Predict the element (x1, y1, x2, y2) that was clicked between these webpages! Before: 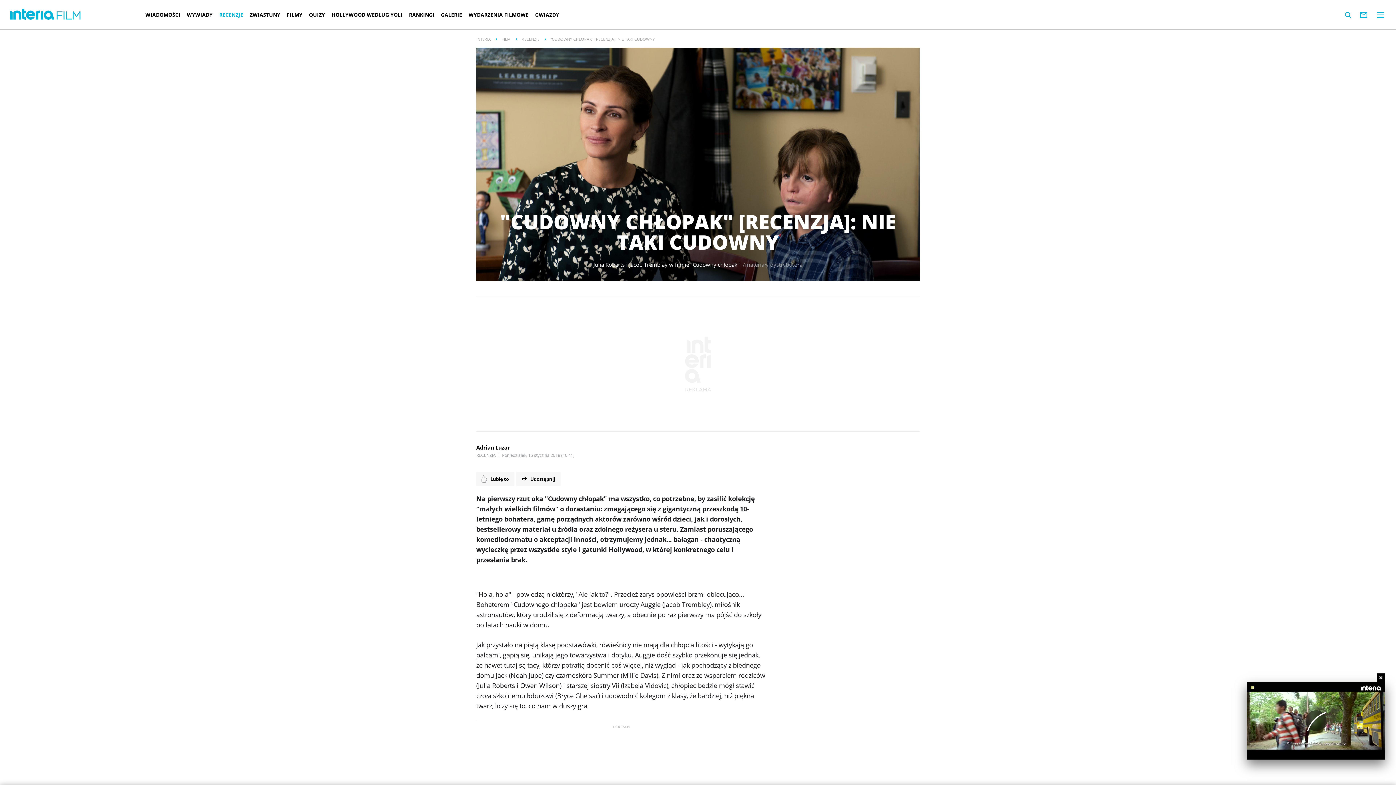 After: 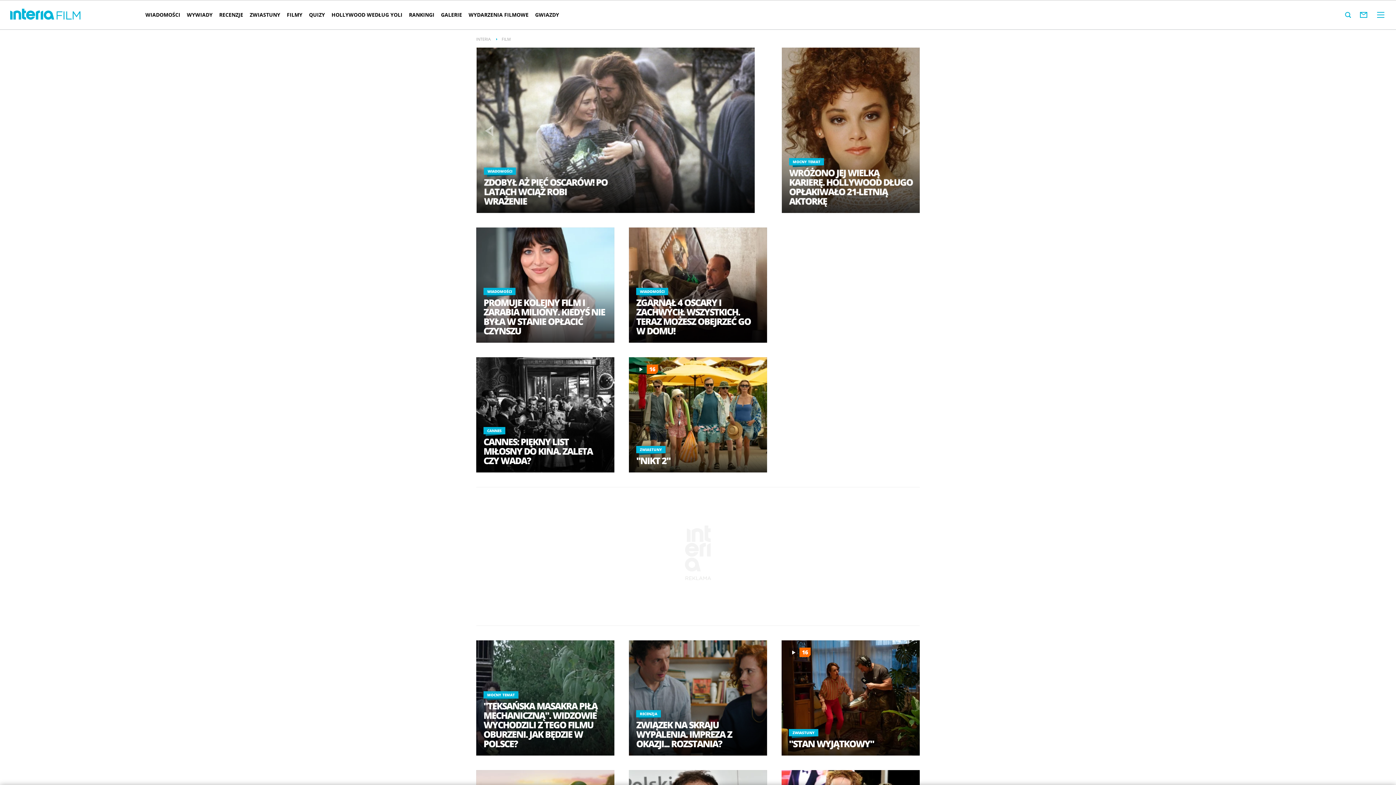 Action: bbox: (55, 9, 81, 22)